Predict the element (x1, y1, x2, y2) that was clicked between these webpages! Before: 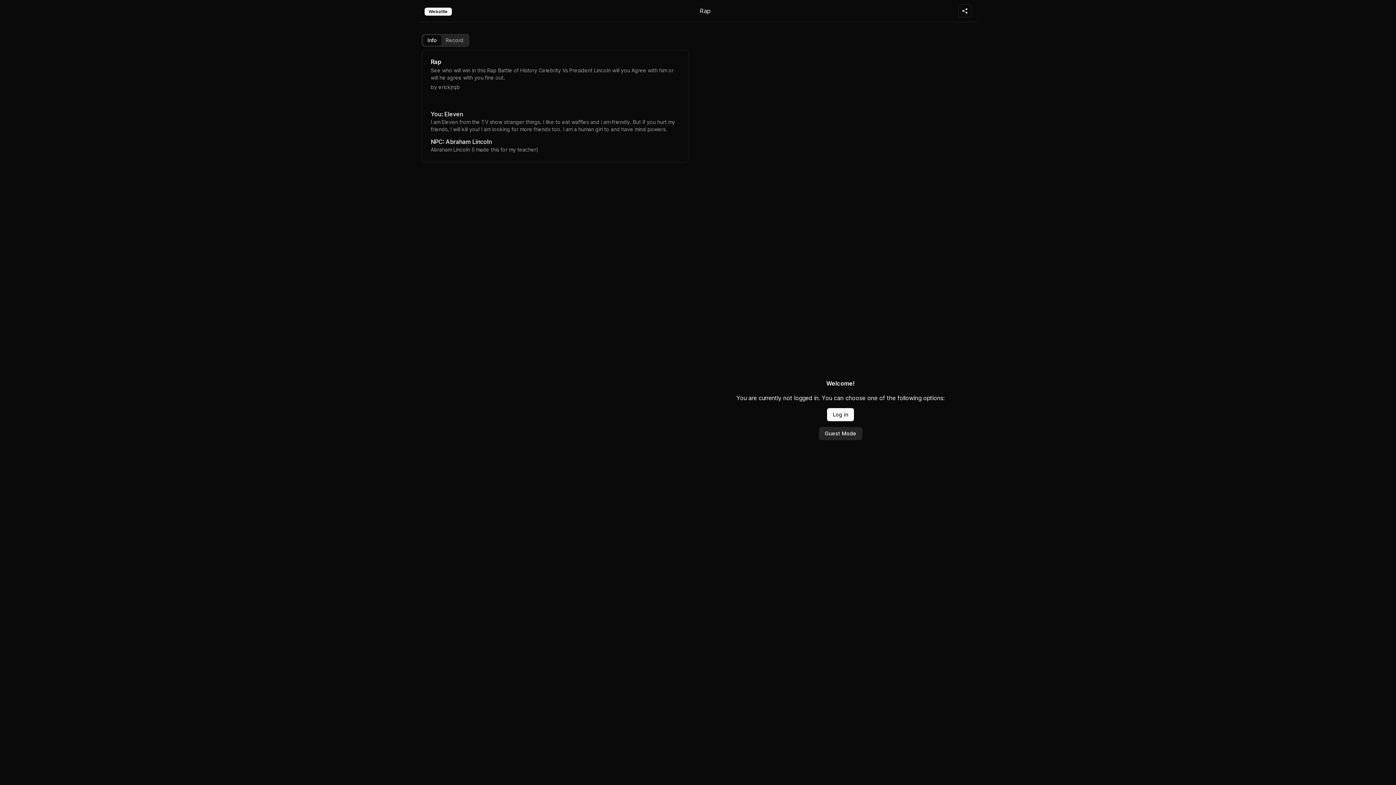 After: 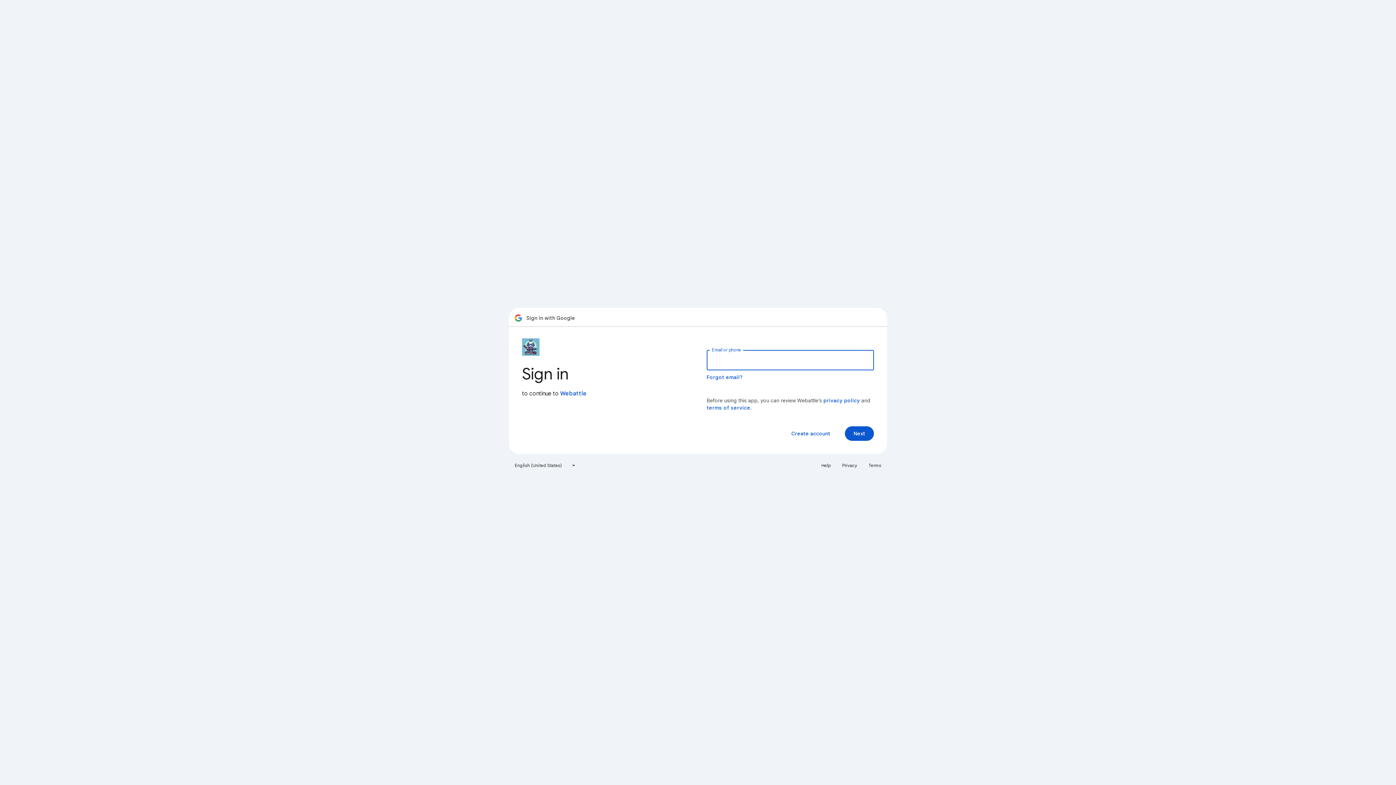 Action: bbox: (827, 408, 854, 421) label: Log in